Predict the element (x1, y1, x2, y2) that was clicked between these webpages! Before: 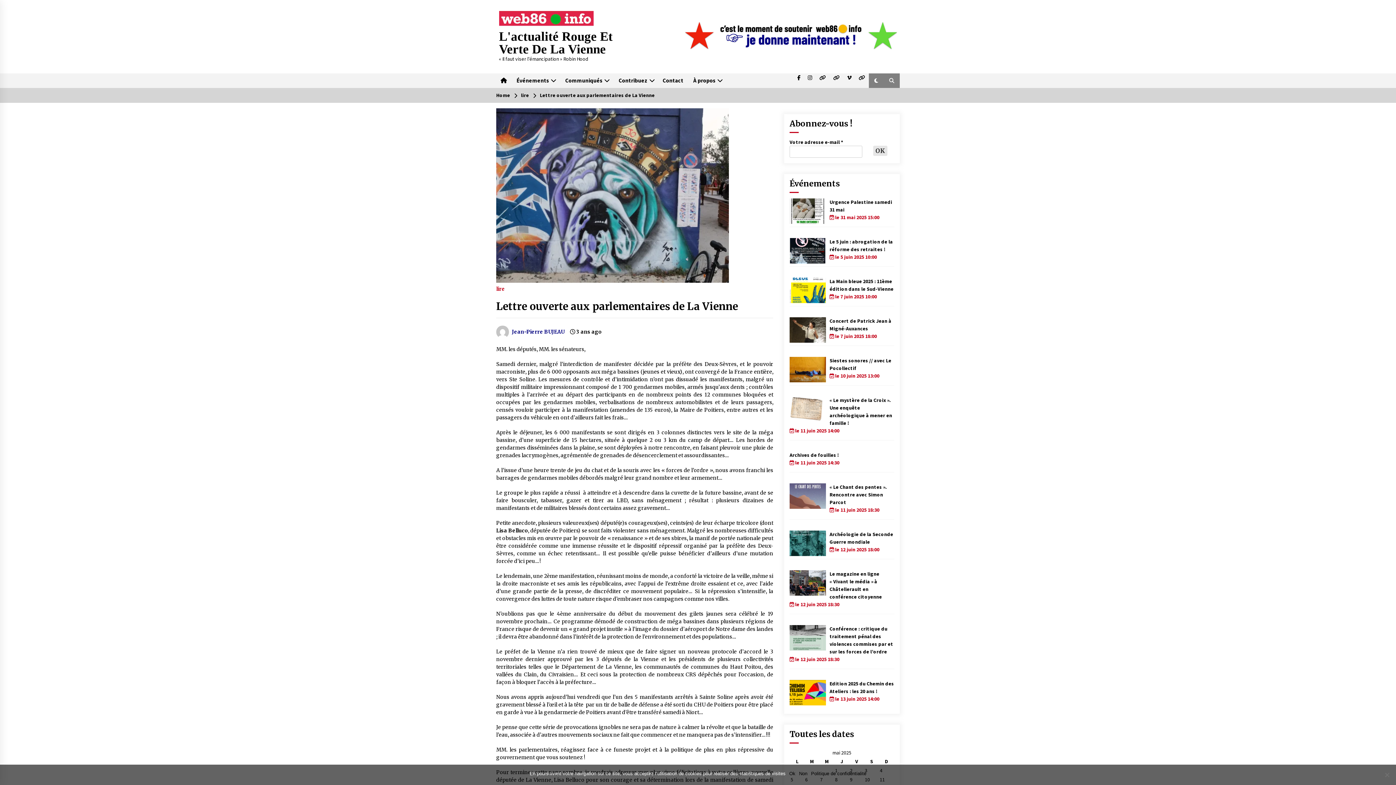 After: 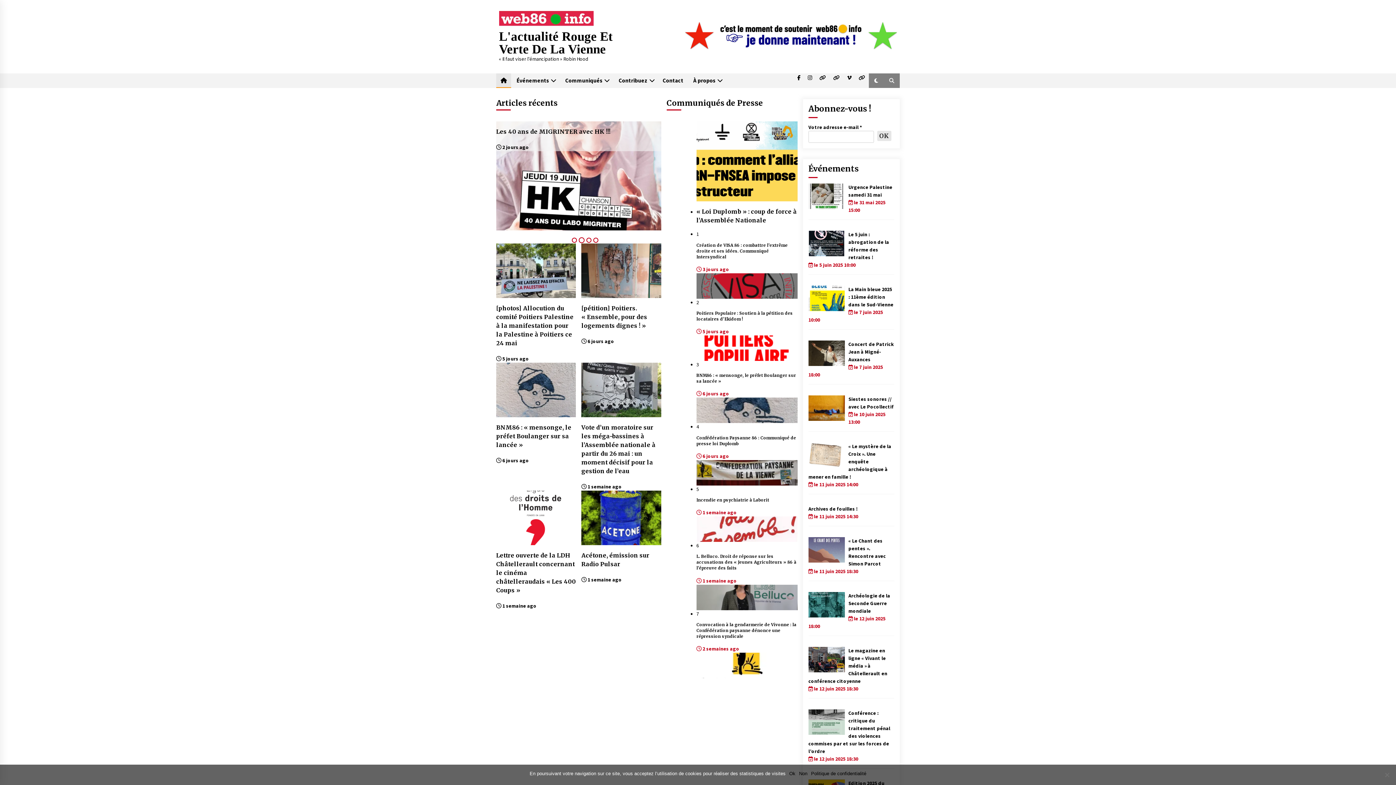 Action: bbox: (499, 29, 612, 56) label: L'actualité Rouge Et Verte De La Vienne